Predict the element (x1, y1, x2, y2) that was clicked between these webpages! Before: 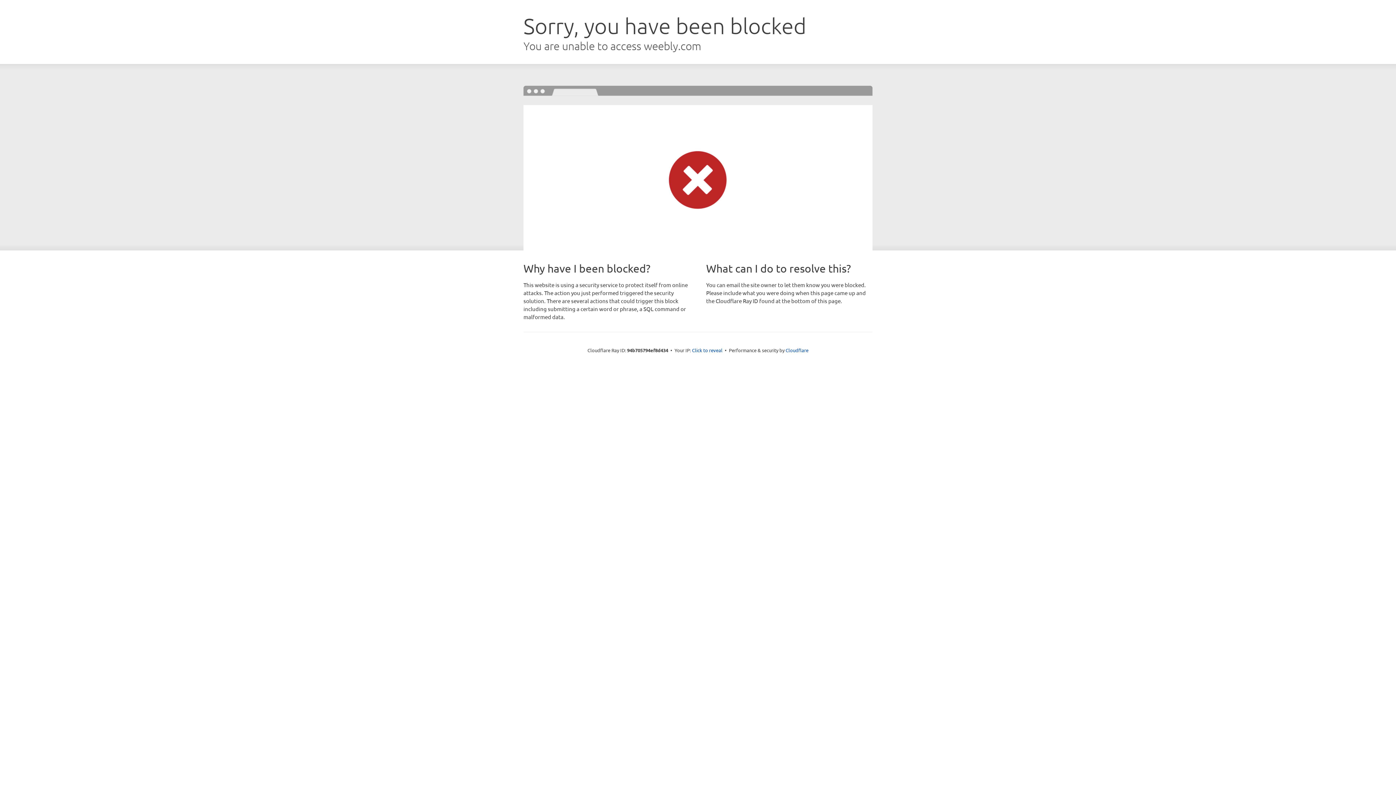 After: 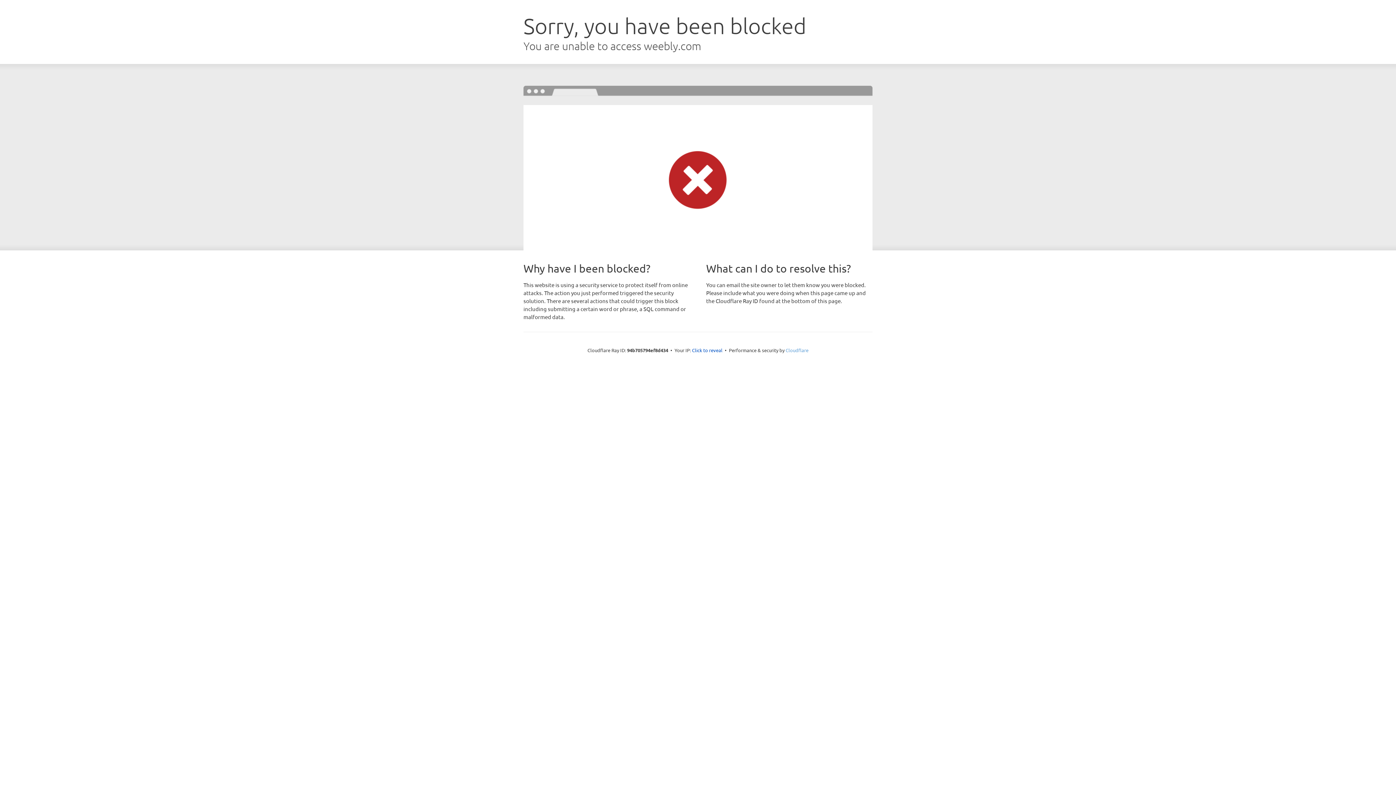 Action: bbox: (785, 347, 808, 353) label: Cloudflare